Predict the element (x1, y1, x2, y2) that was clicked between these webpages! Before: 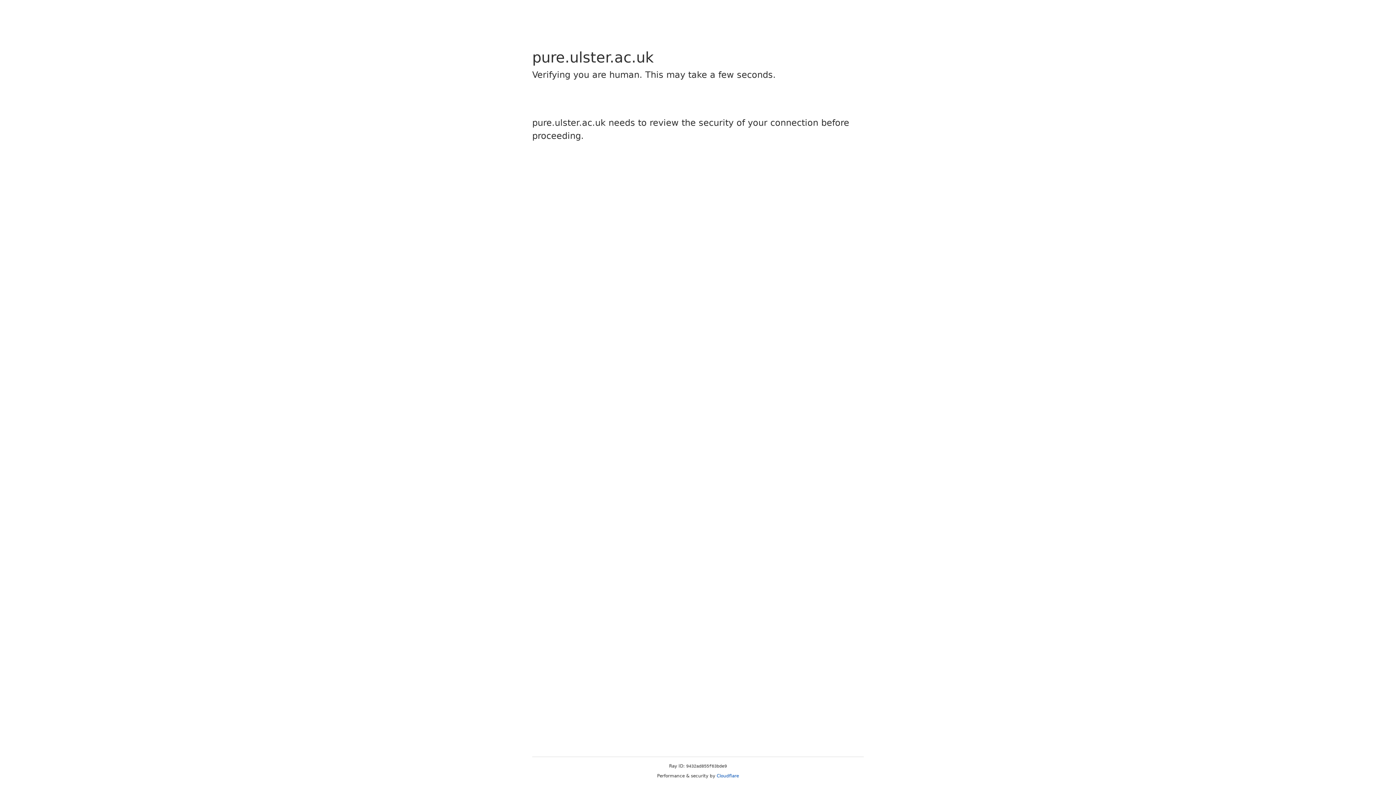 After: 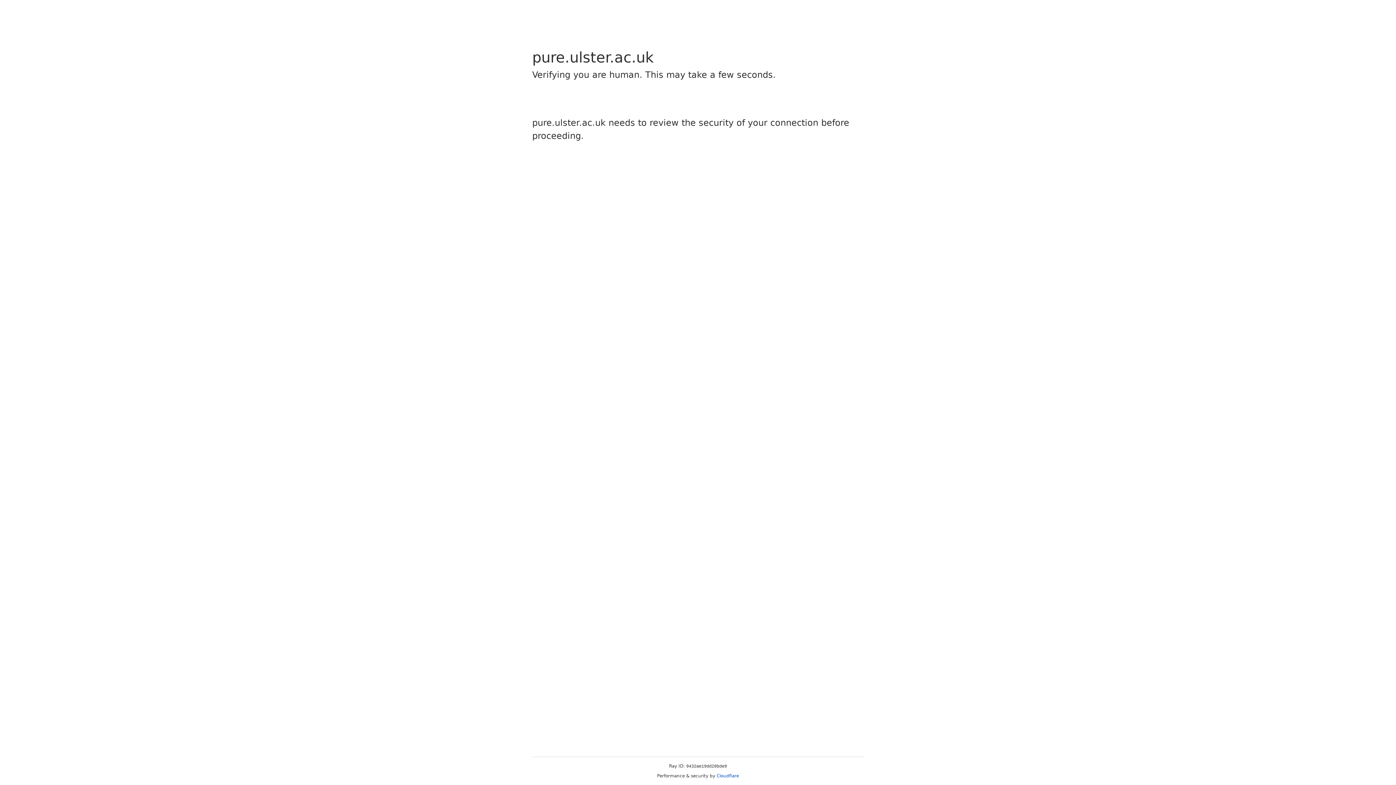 Action: bbox: (716, 773, 739, 778) label: Cloudflare